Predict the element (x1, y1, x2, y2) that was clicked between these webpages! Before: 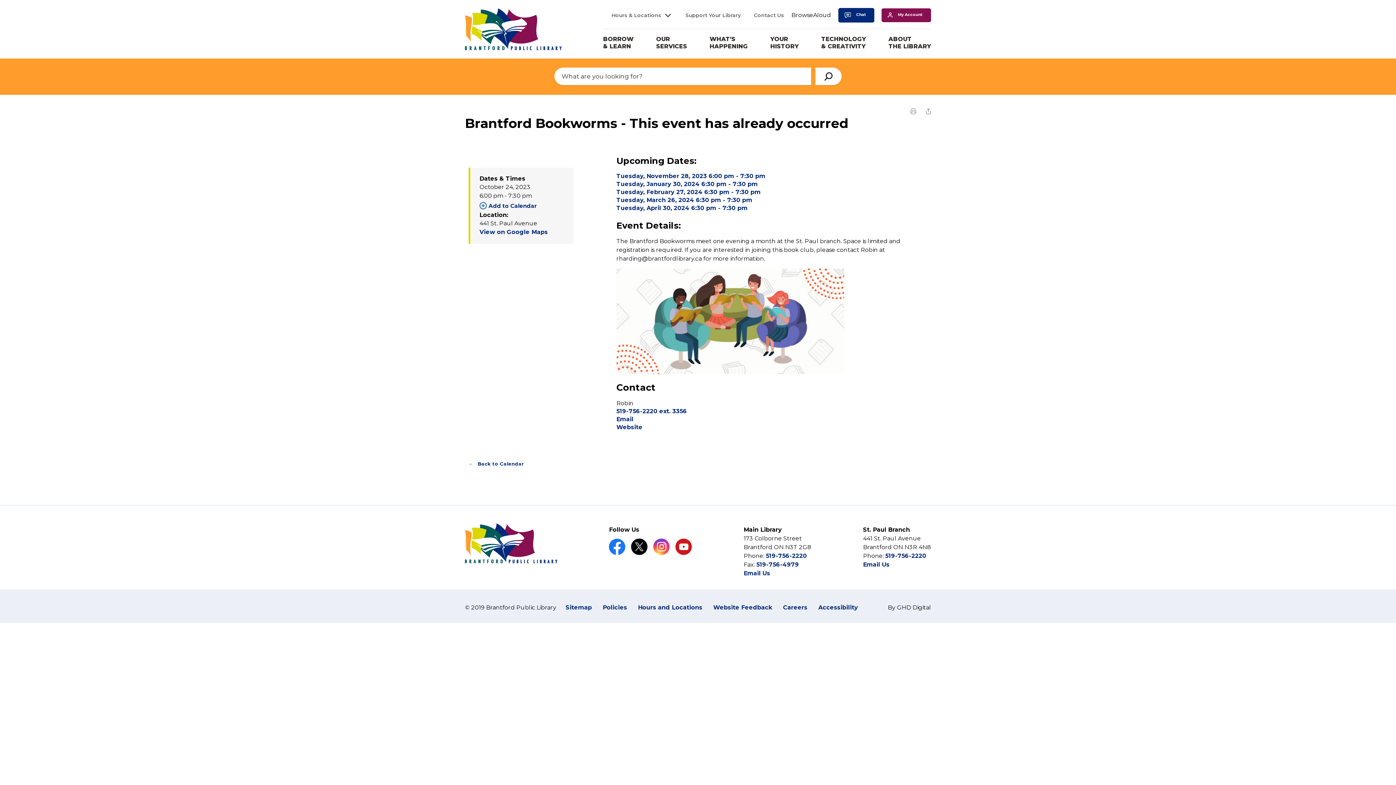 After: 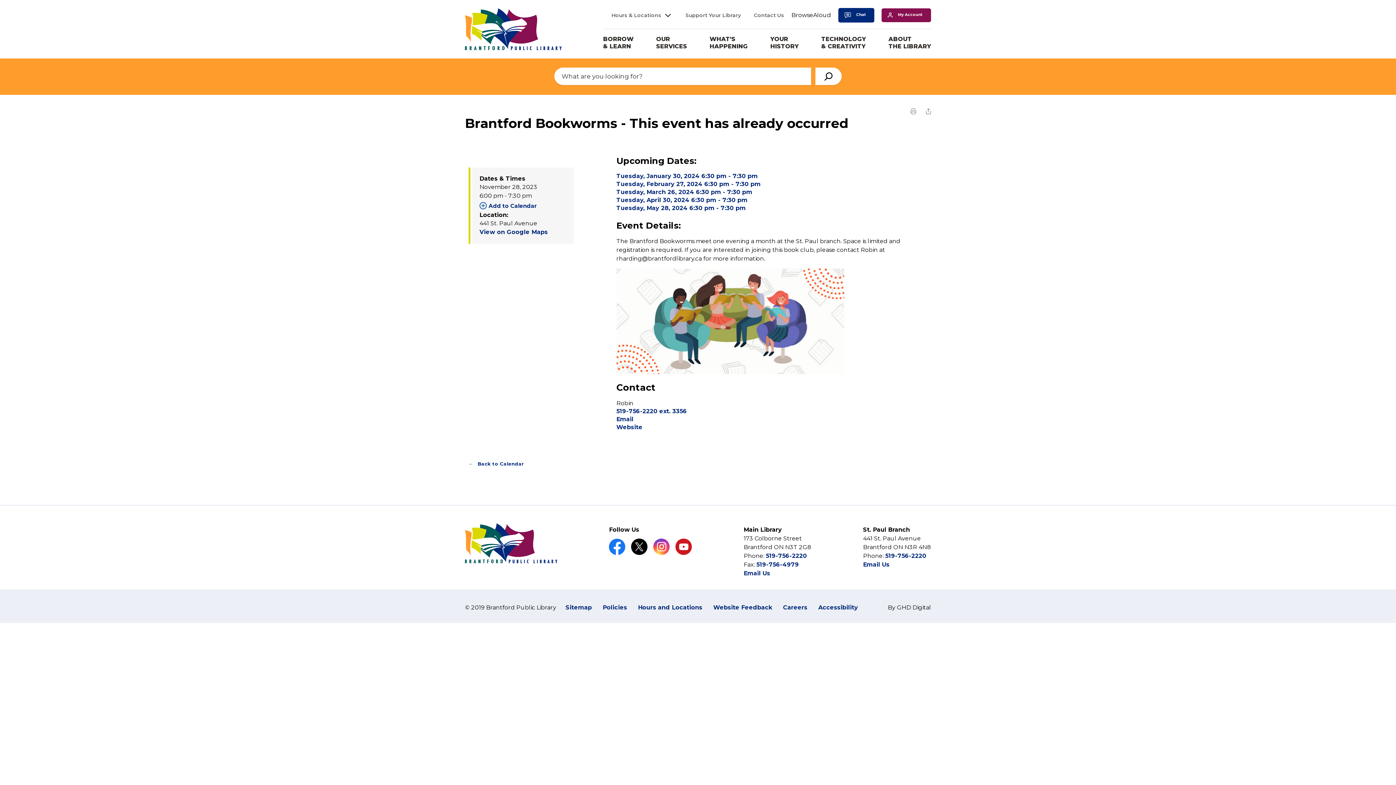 Action: label: Event Details for Tuesday, November 28, 2023 6:00 pm - 7:30 pm bbox: (616, 172, 765, 179)